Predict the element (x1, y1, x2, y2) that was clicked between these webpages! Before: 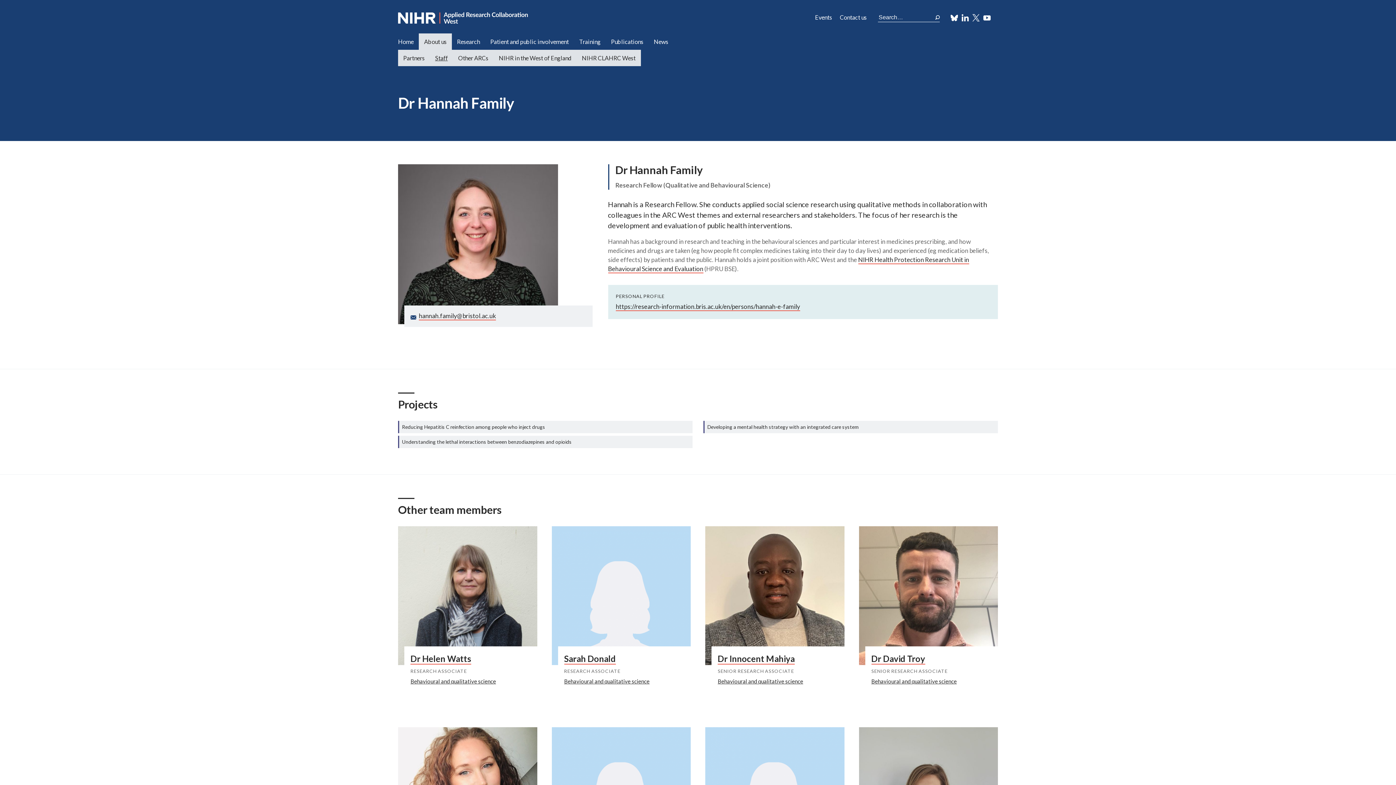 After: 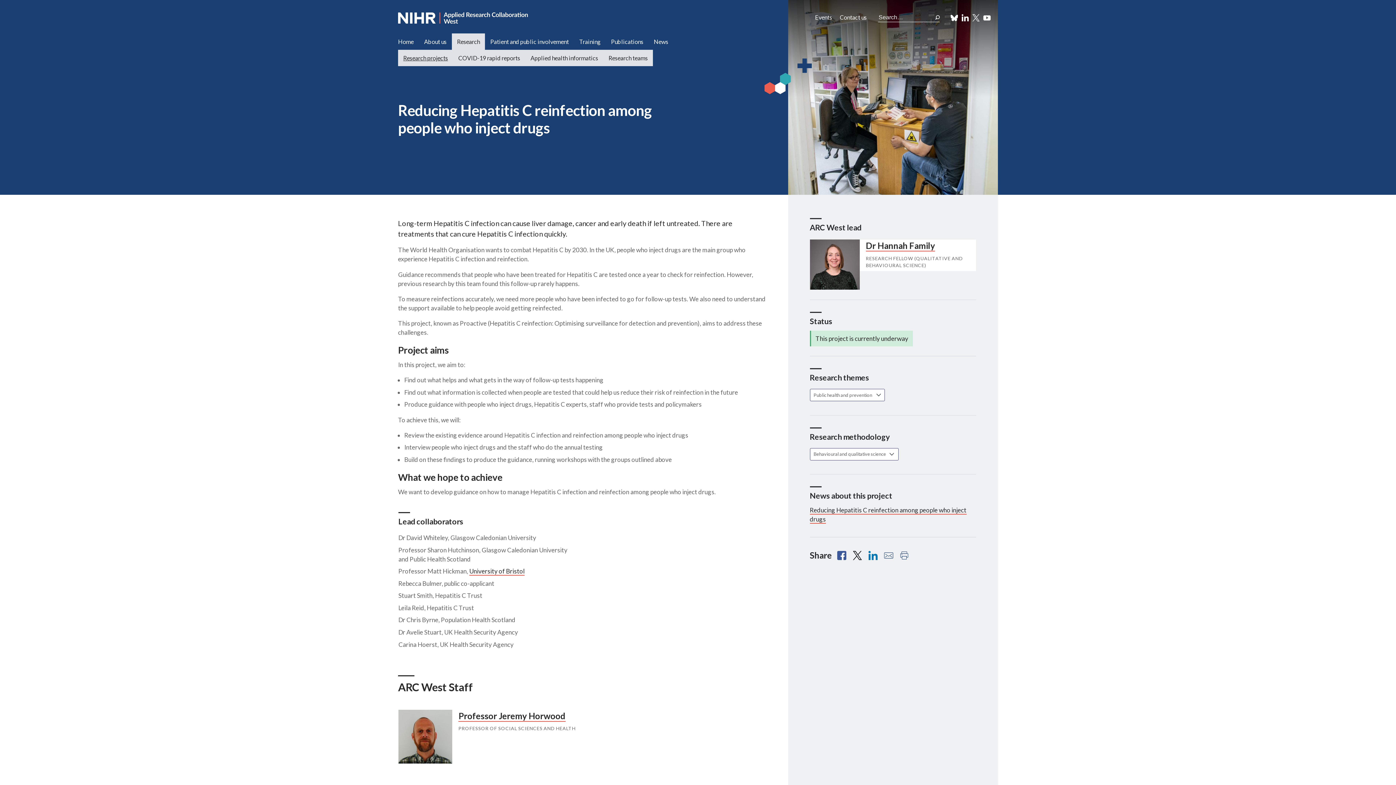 Action: label: Reducing Hepatitis C reinfection among people who inject drugs bbox: (398, 420, 692, 433)